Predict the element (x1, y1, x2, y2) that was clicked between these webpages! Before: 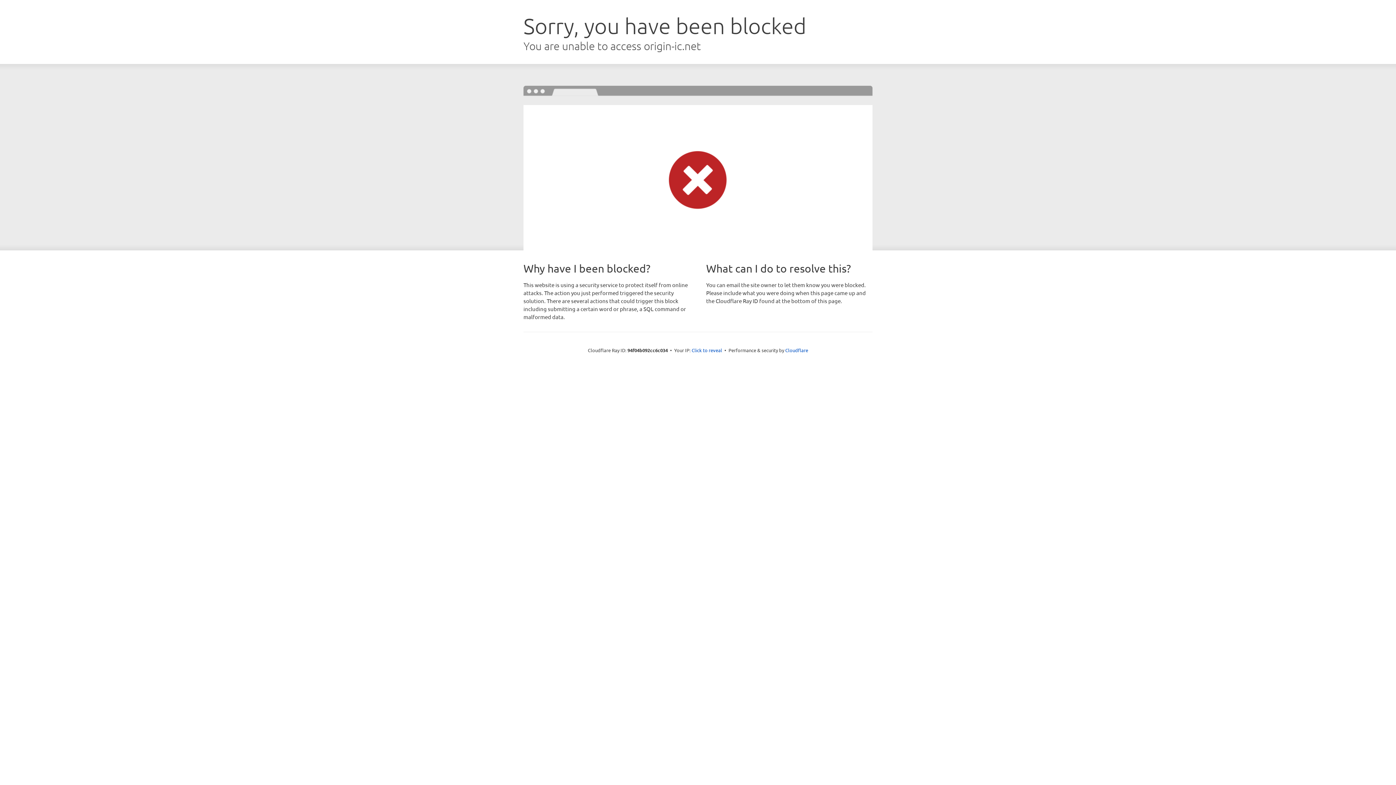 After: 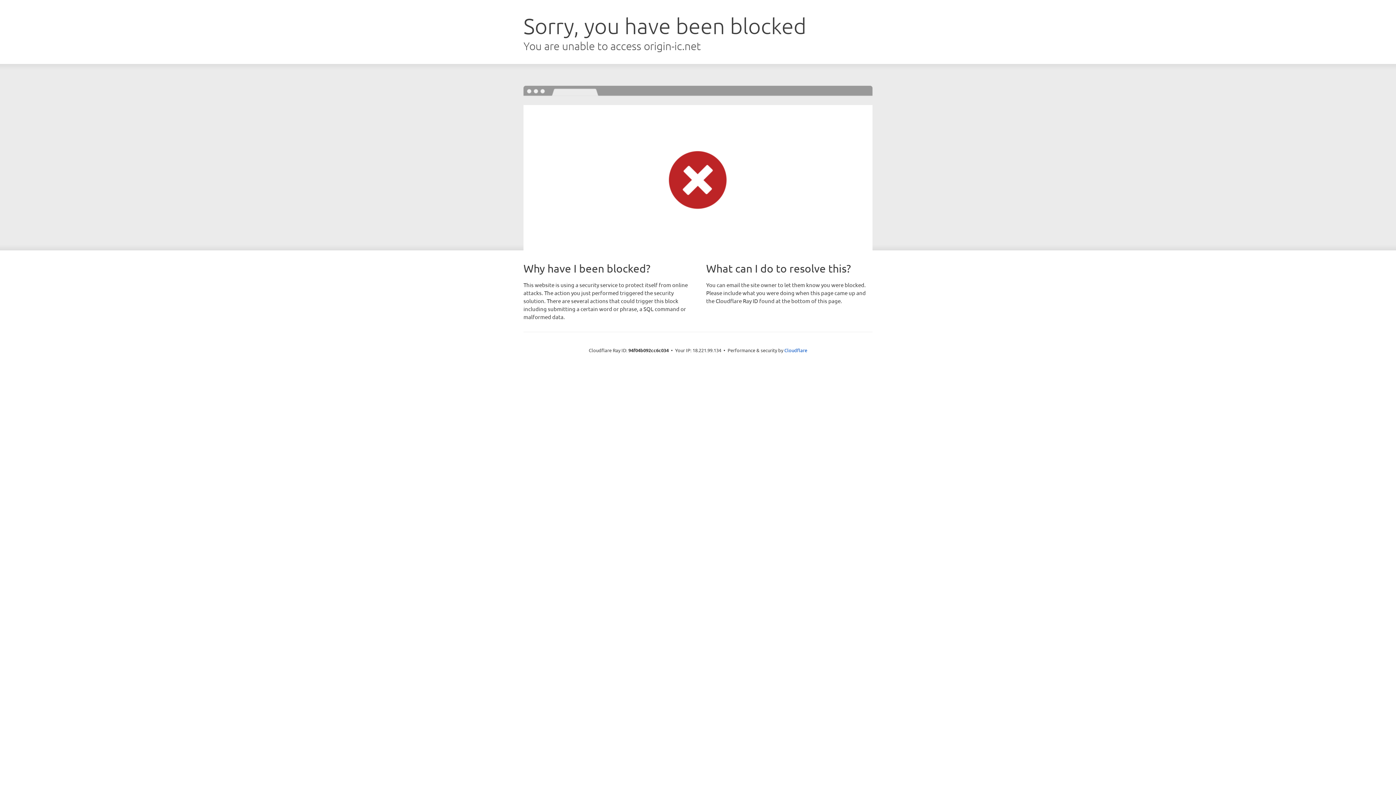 Action: bbox: (691, 346, 722, 353) label: Click to reveal